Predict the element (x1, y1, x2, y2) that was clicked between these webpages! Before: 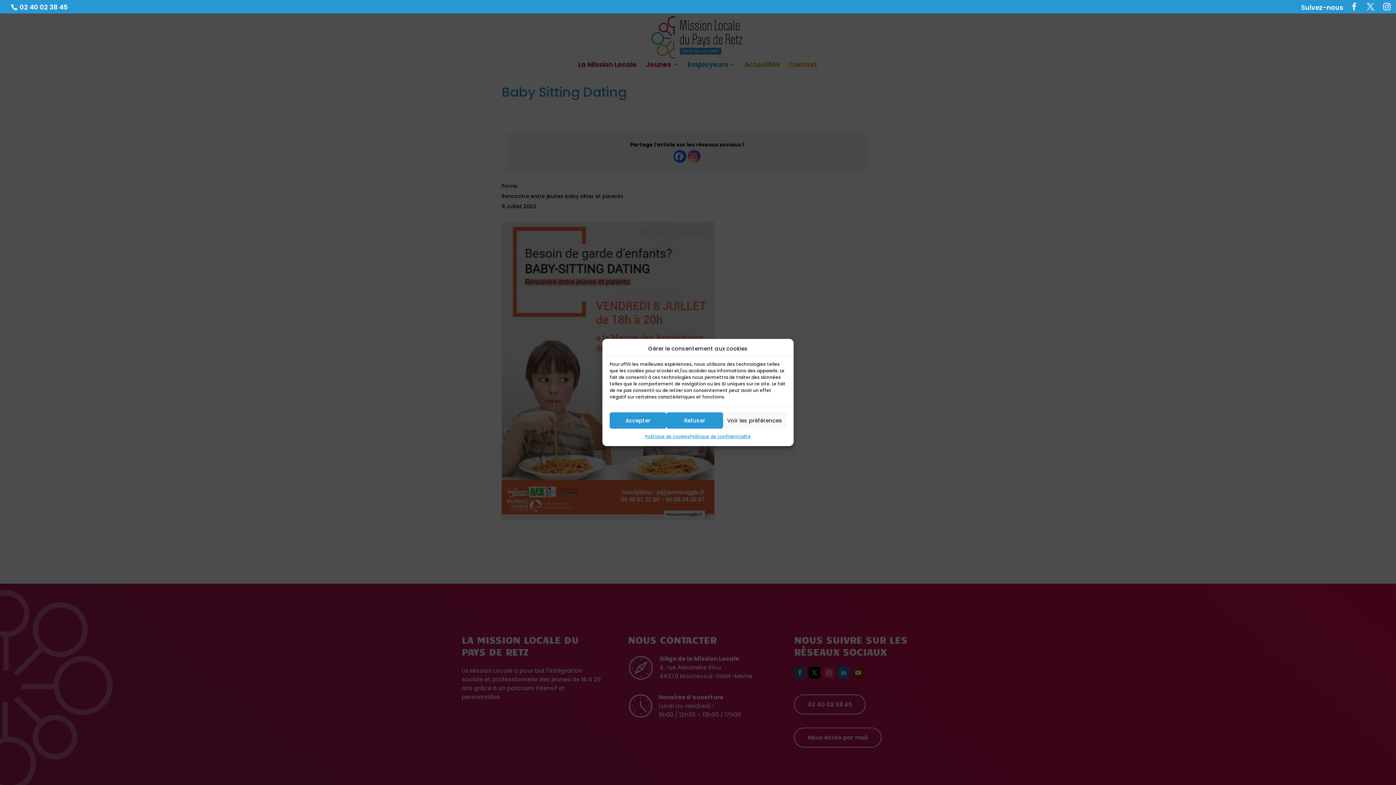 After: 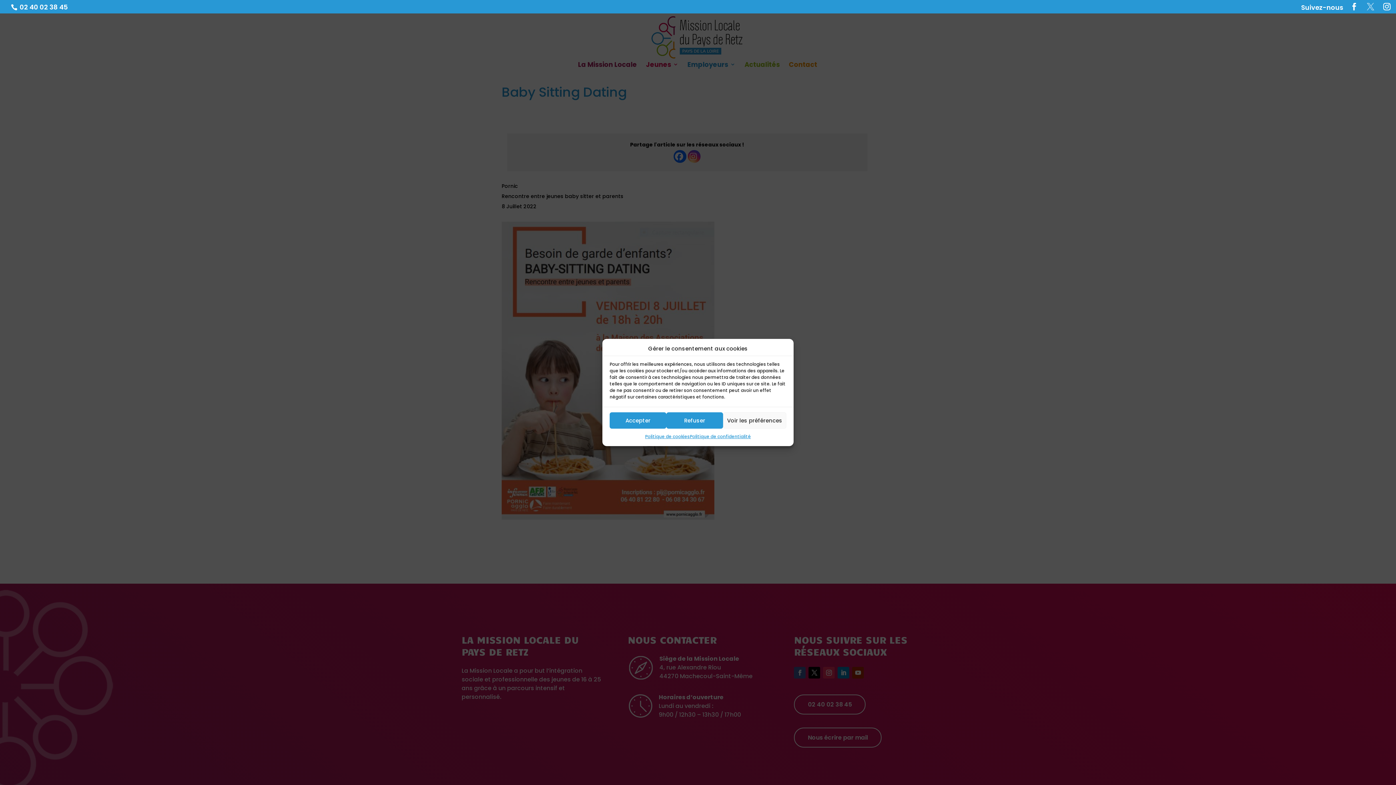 Action: bbox: (1367, 2, 1374, 10)